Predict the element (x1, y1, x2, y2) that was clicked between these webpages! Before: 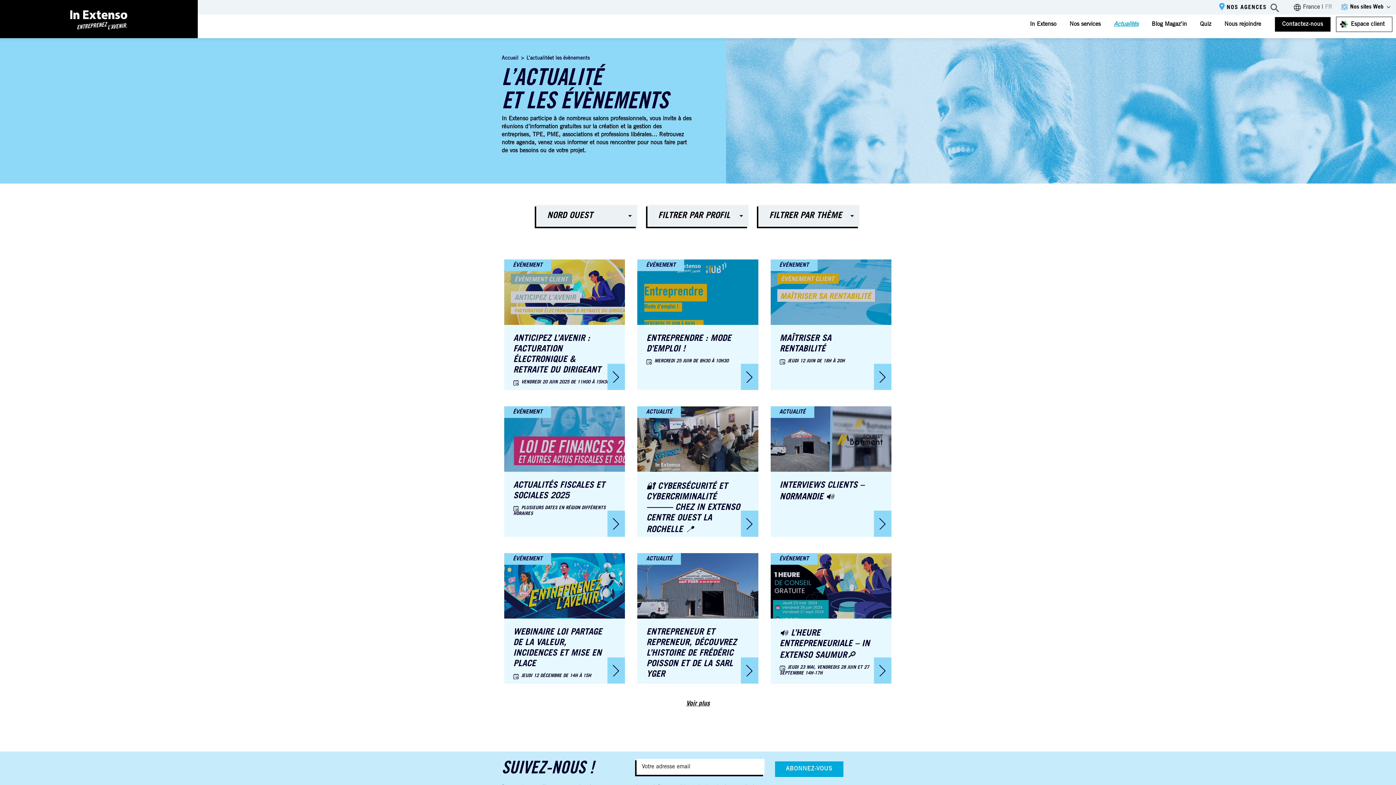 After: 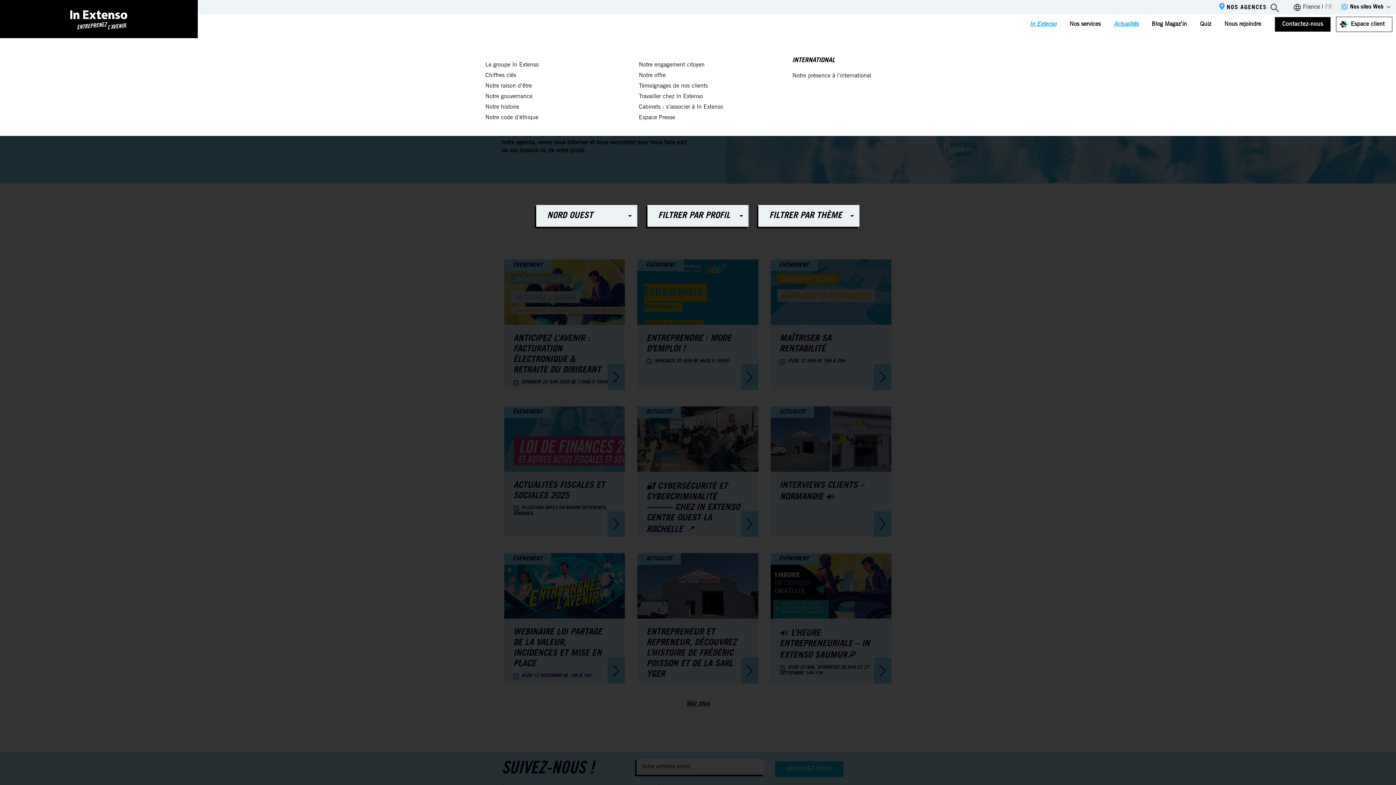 Action: bbox: (1023, 17, 1063, 31) label: In Extenso